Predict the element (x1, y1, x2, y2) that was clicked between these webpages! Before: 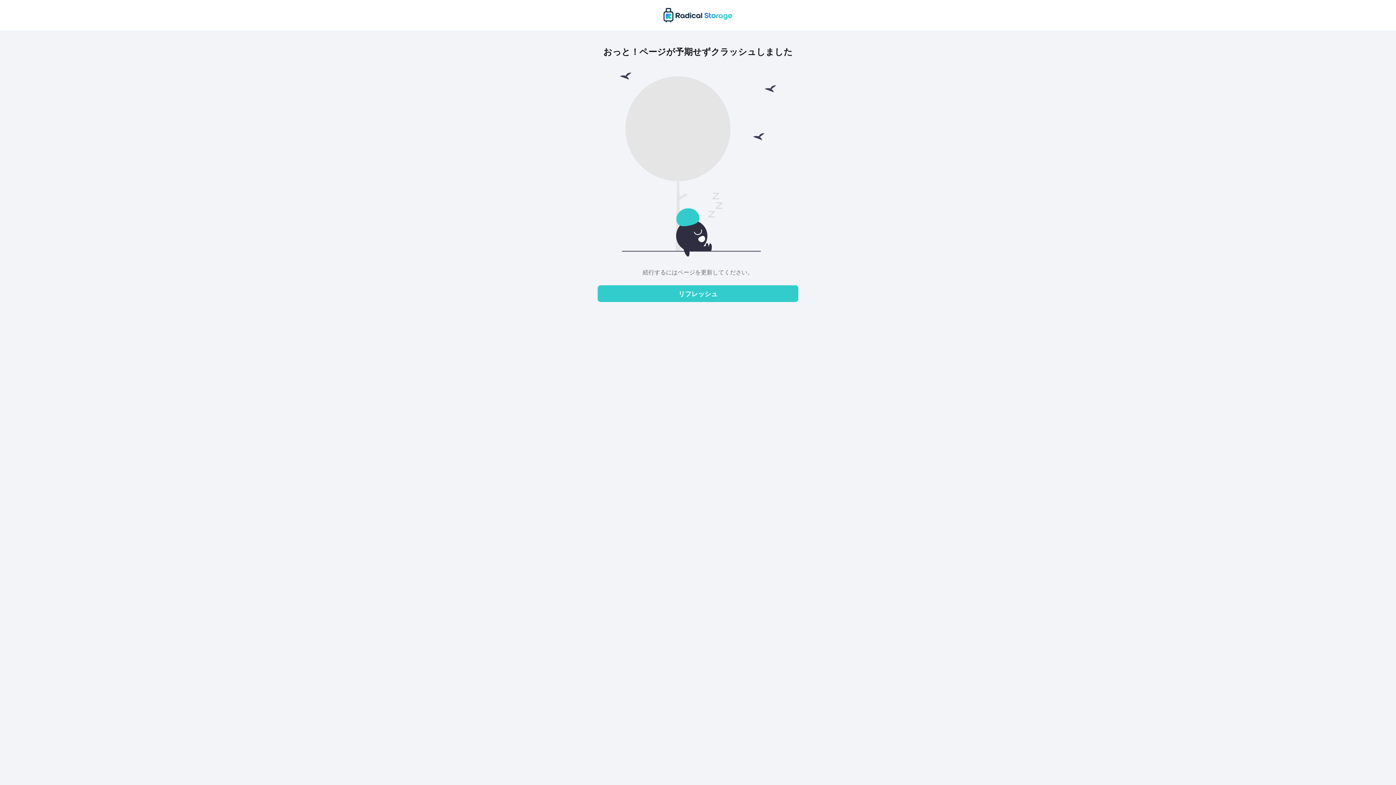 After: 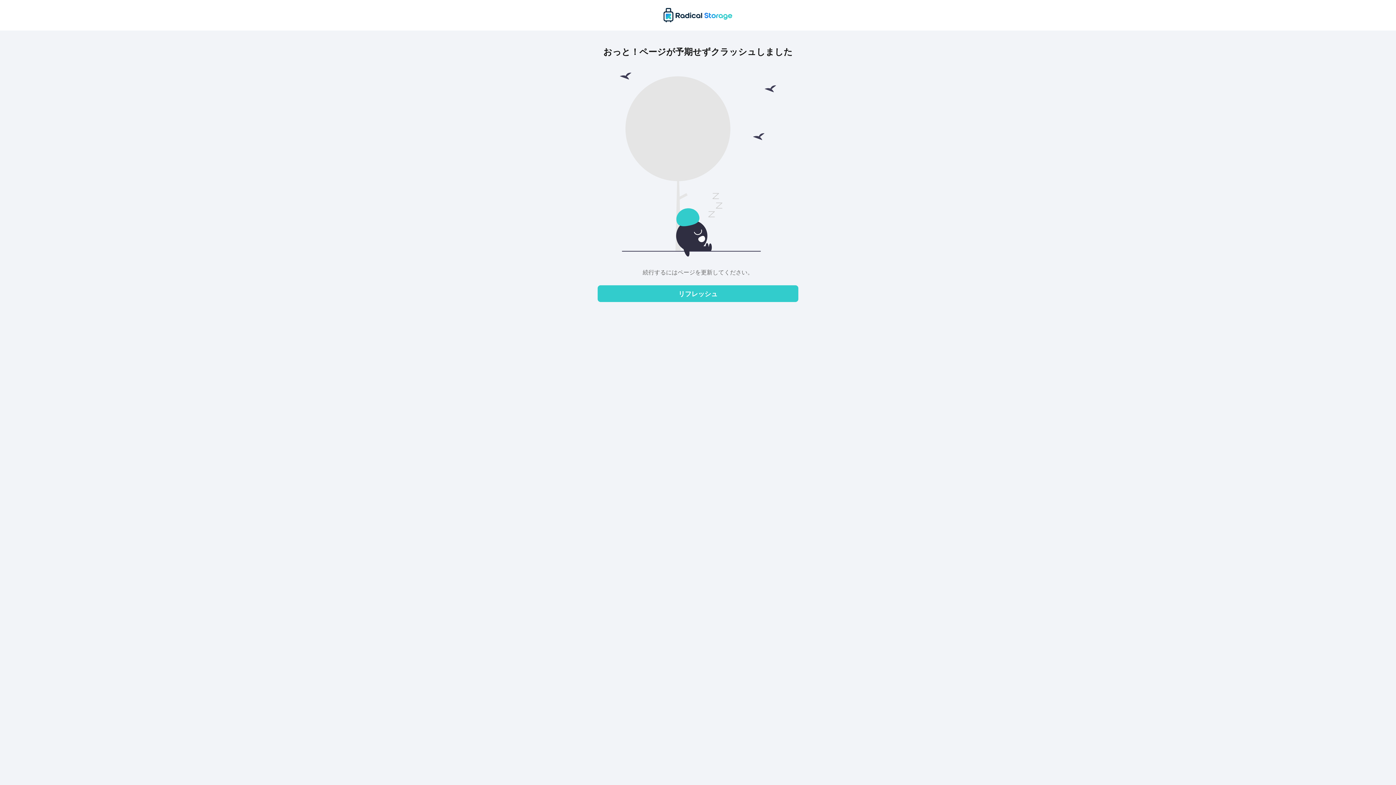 Action: label: リフレッシュ bbox: (597, 285, 798, 302)